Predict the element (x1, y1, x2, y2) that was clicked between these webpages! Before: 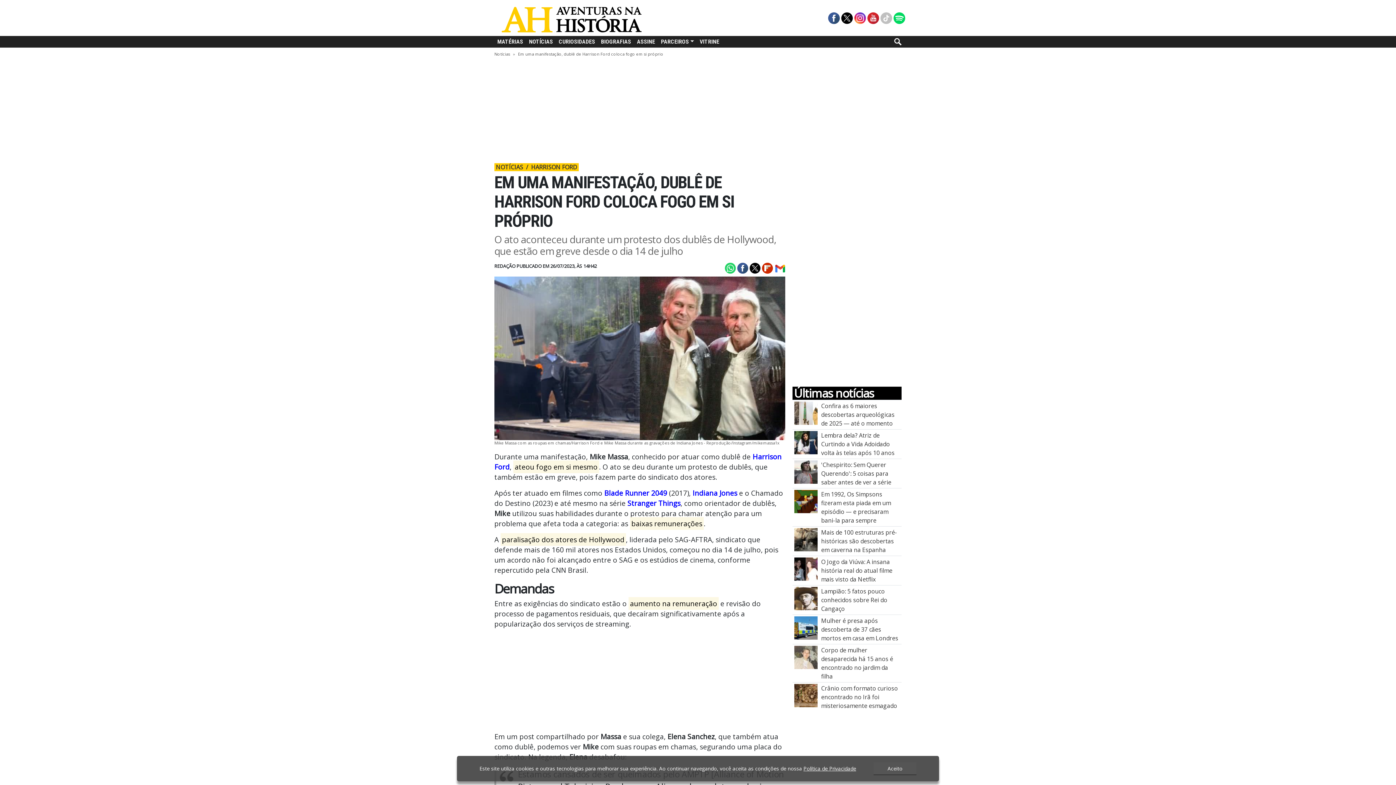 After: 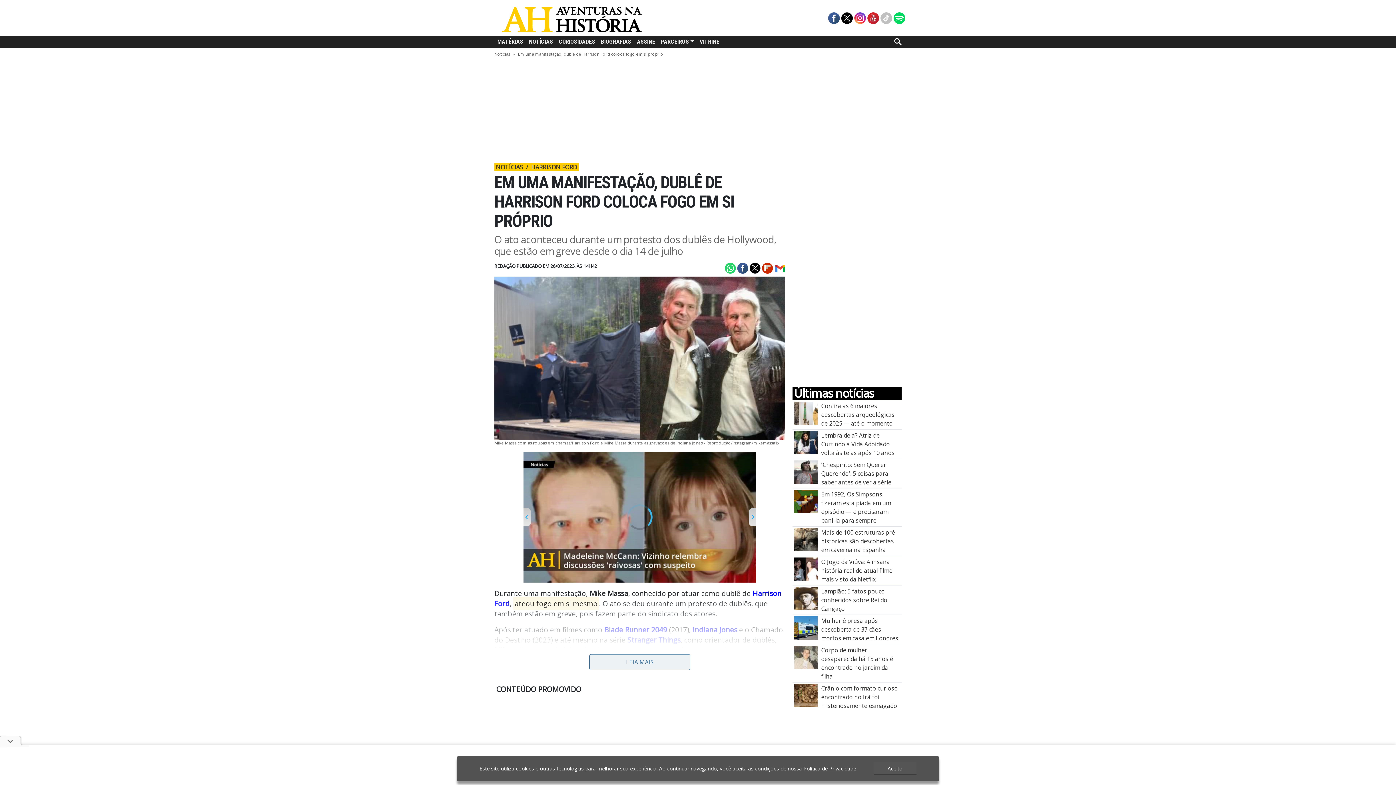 Action: label: Blade Runner 2049 bbox: (604, 488, 667, 498)